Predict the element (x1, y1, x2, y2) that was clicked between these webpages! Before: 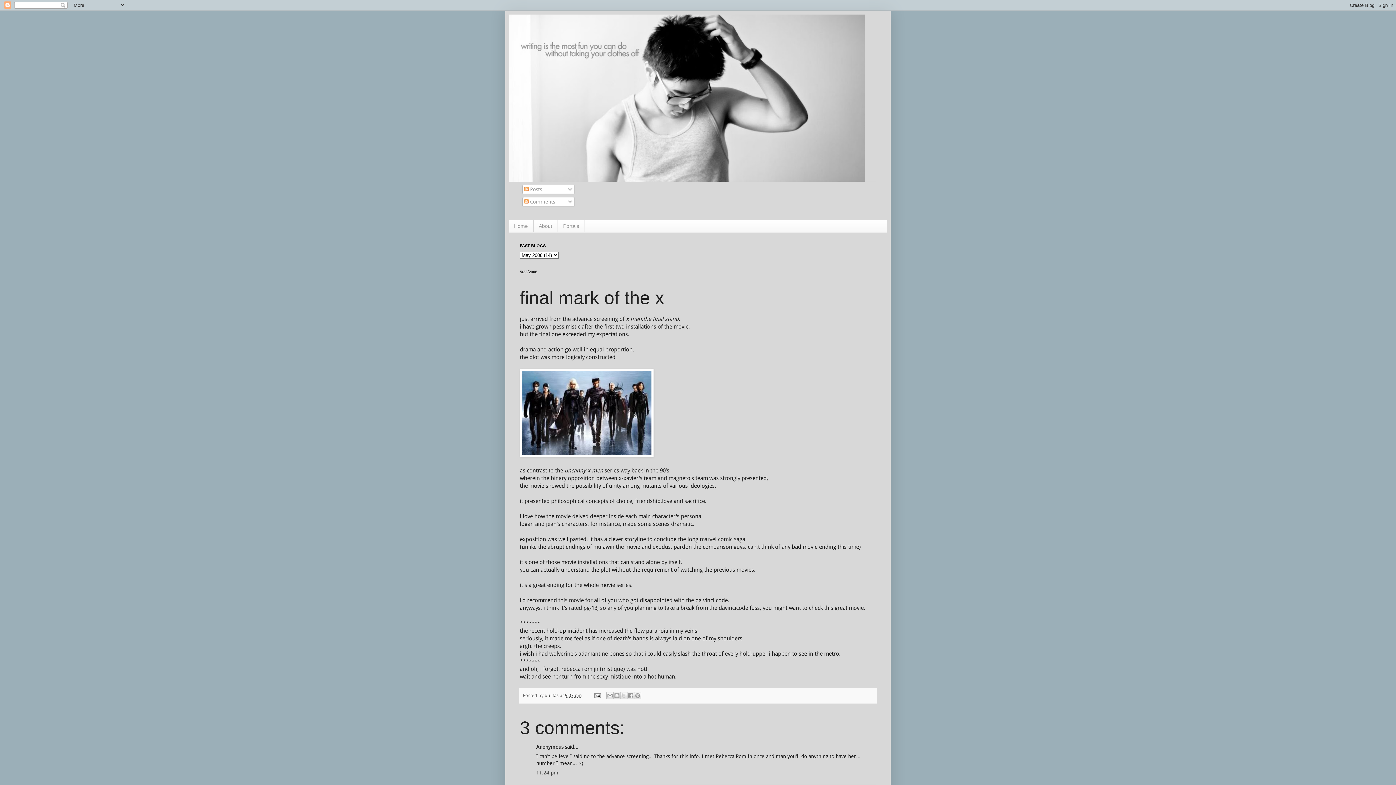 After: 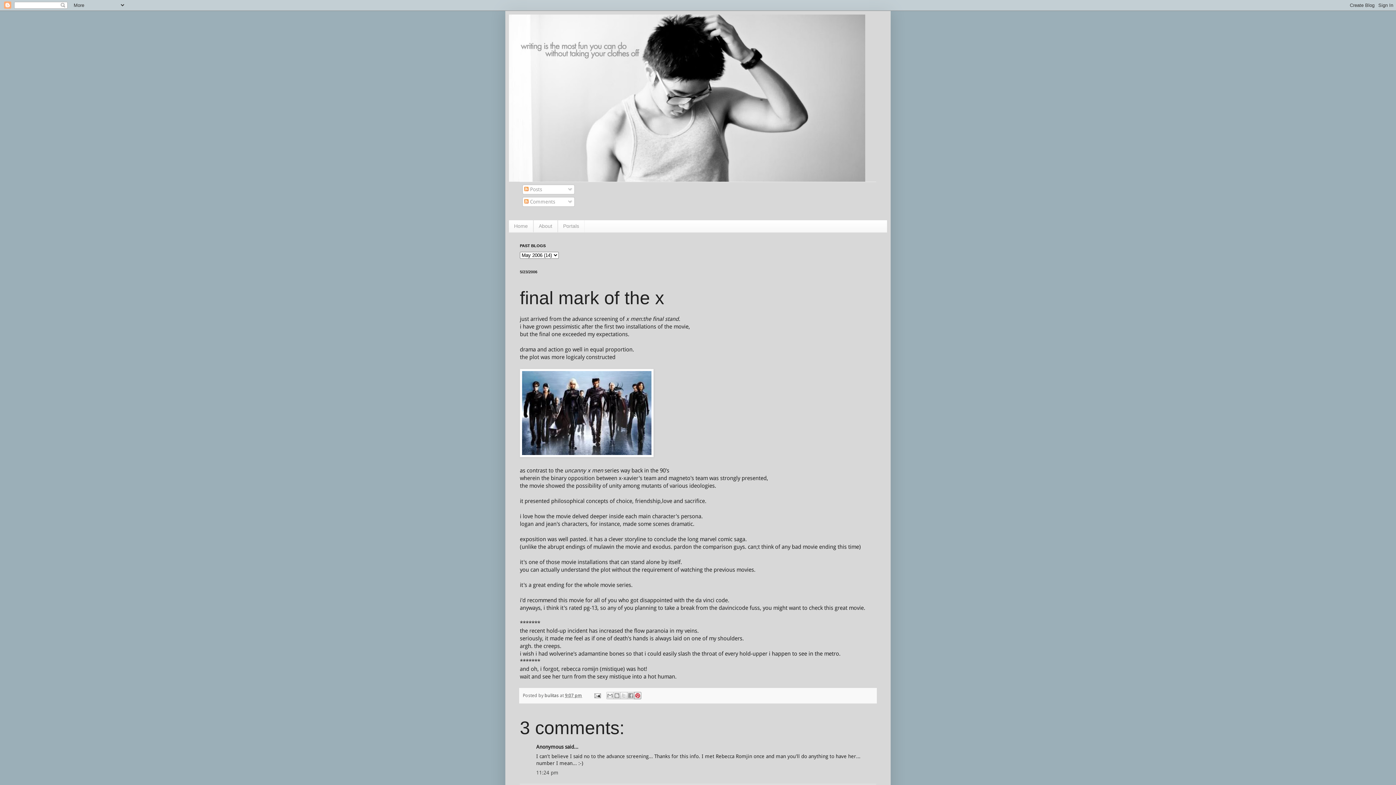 Action: bbox: (634, 692, 641, 699) label: Share to Pinterest